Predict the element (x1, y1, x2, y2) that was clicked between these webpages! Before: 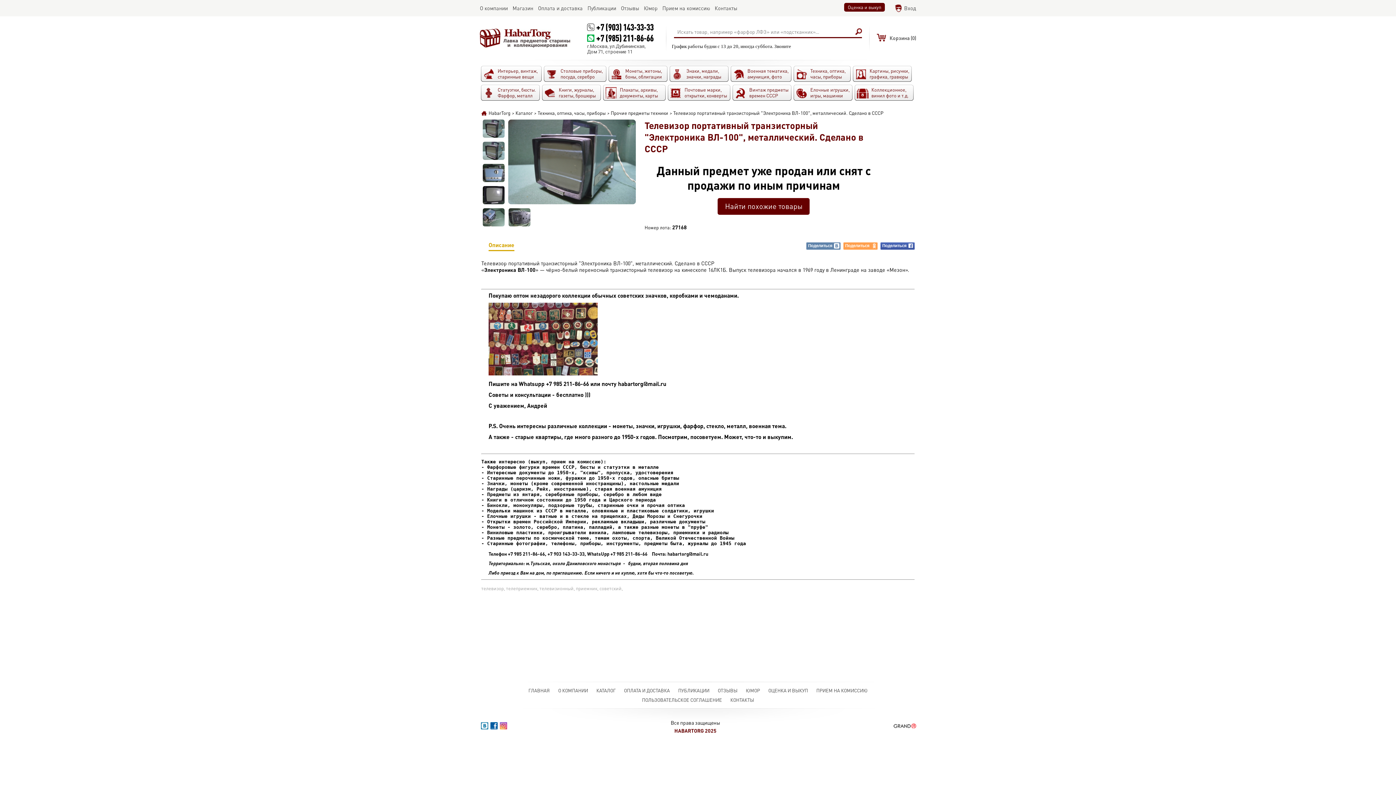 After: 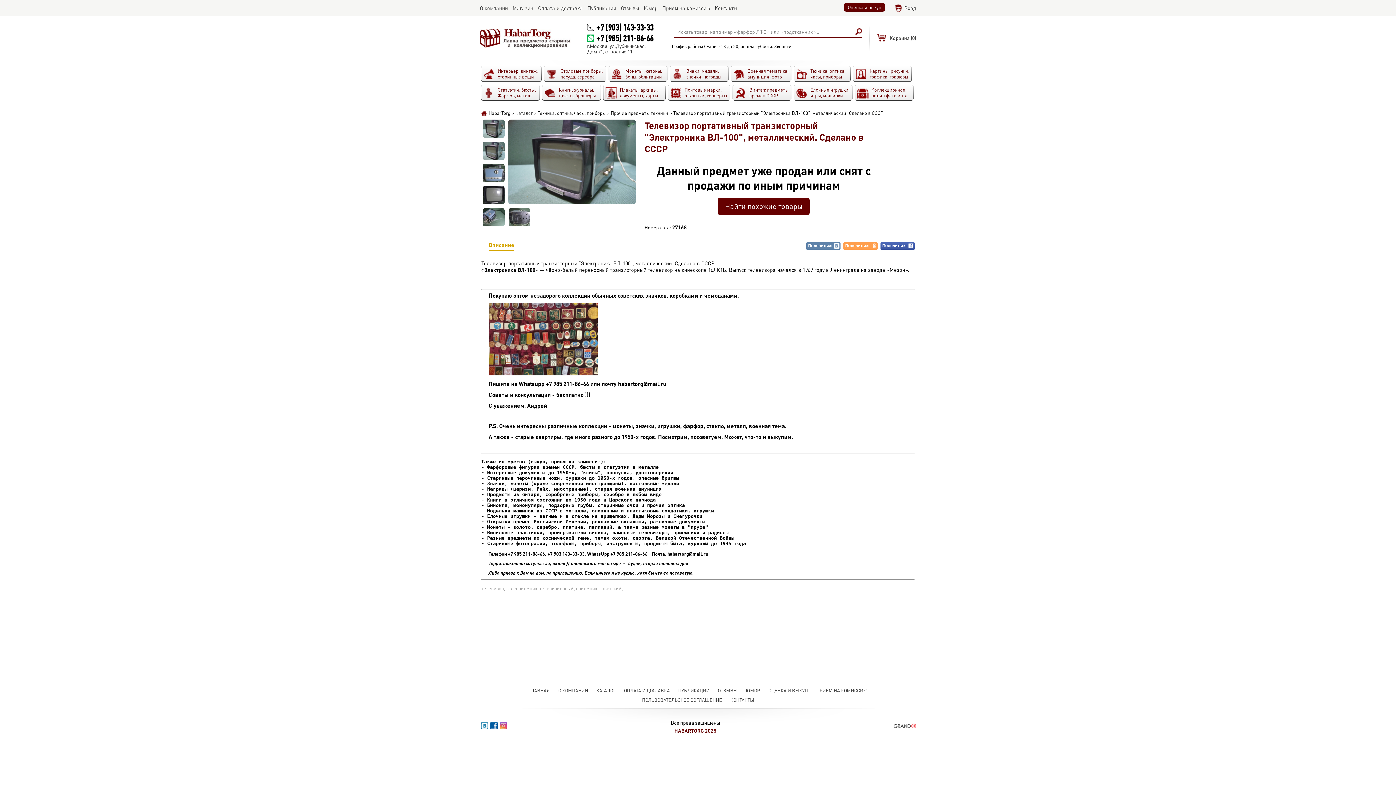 Action: label: +7 (985) 211-86-66 bbox: (587, 32, 653, 43)